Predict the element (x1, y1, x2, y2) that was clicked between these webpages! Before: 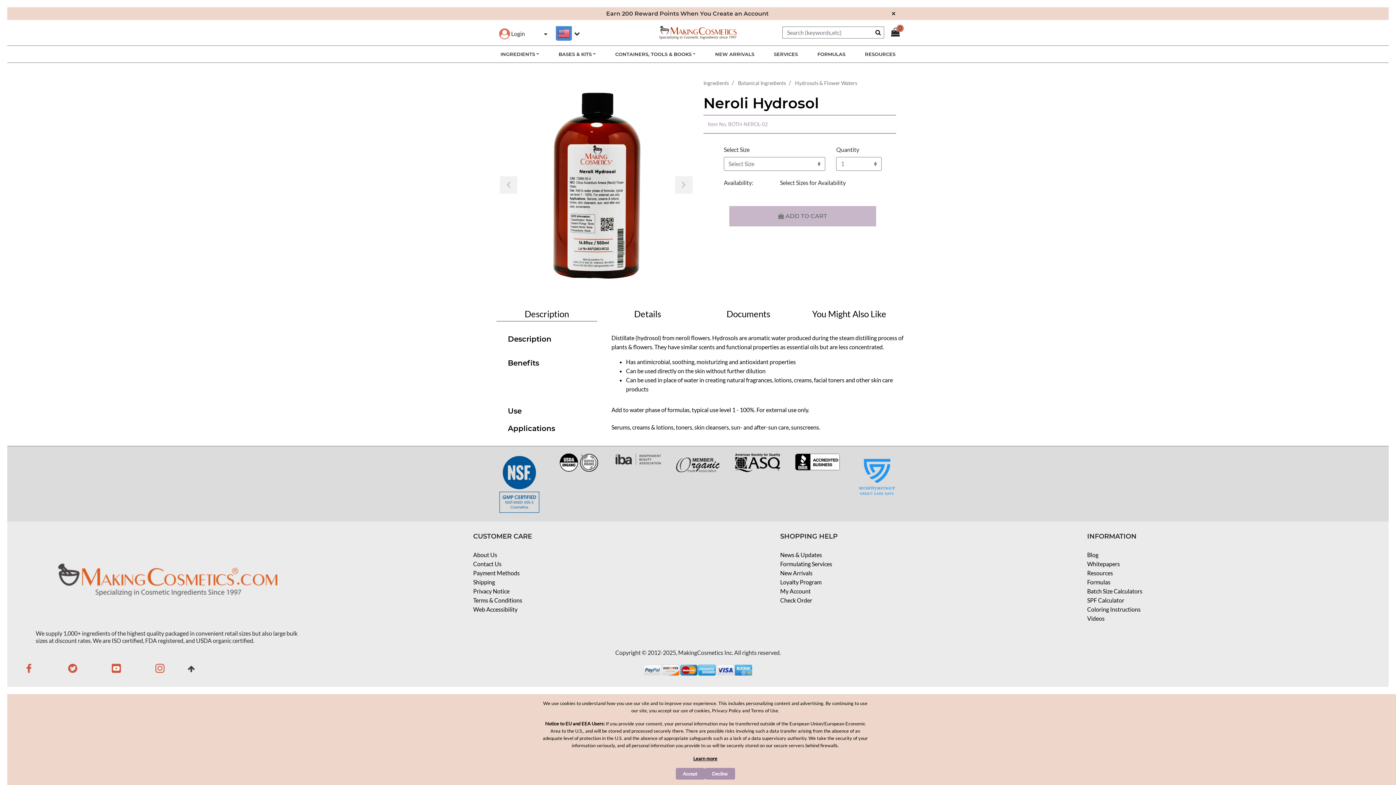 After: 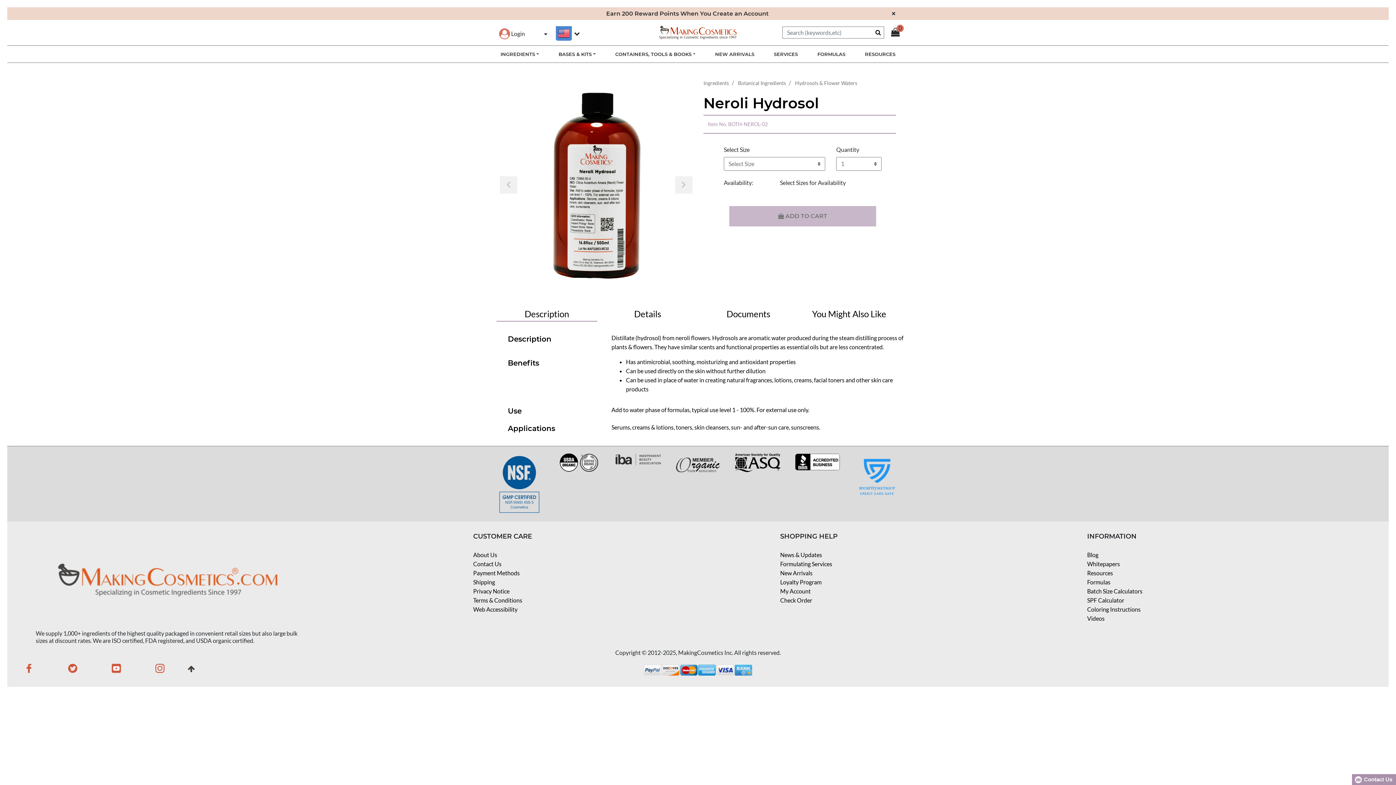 Action: label: Accept bbox: (675, 768, 704, 780)